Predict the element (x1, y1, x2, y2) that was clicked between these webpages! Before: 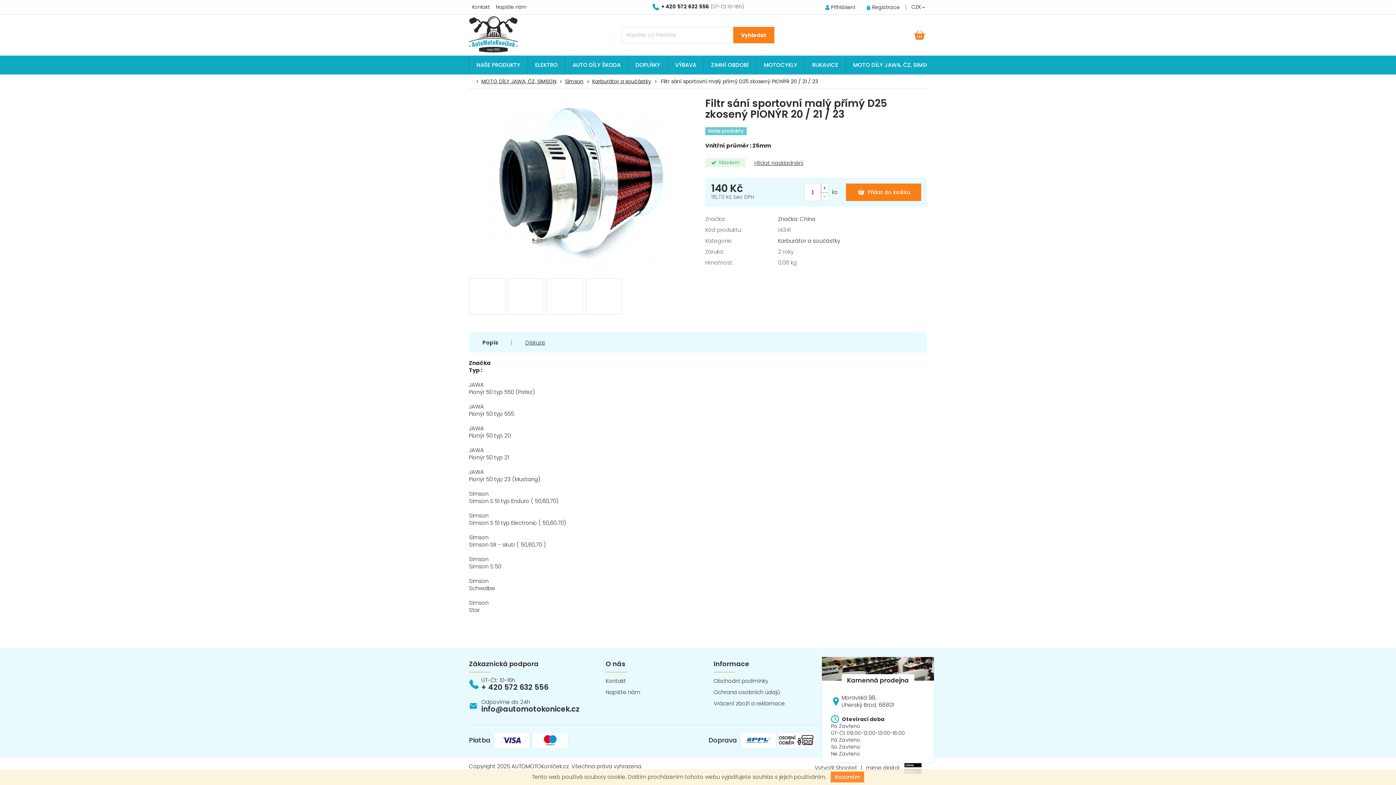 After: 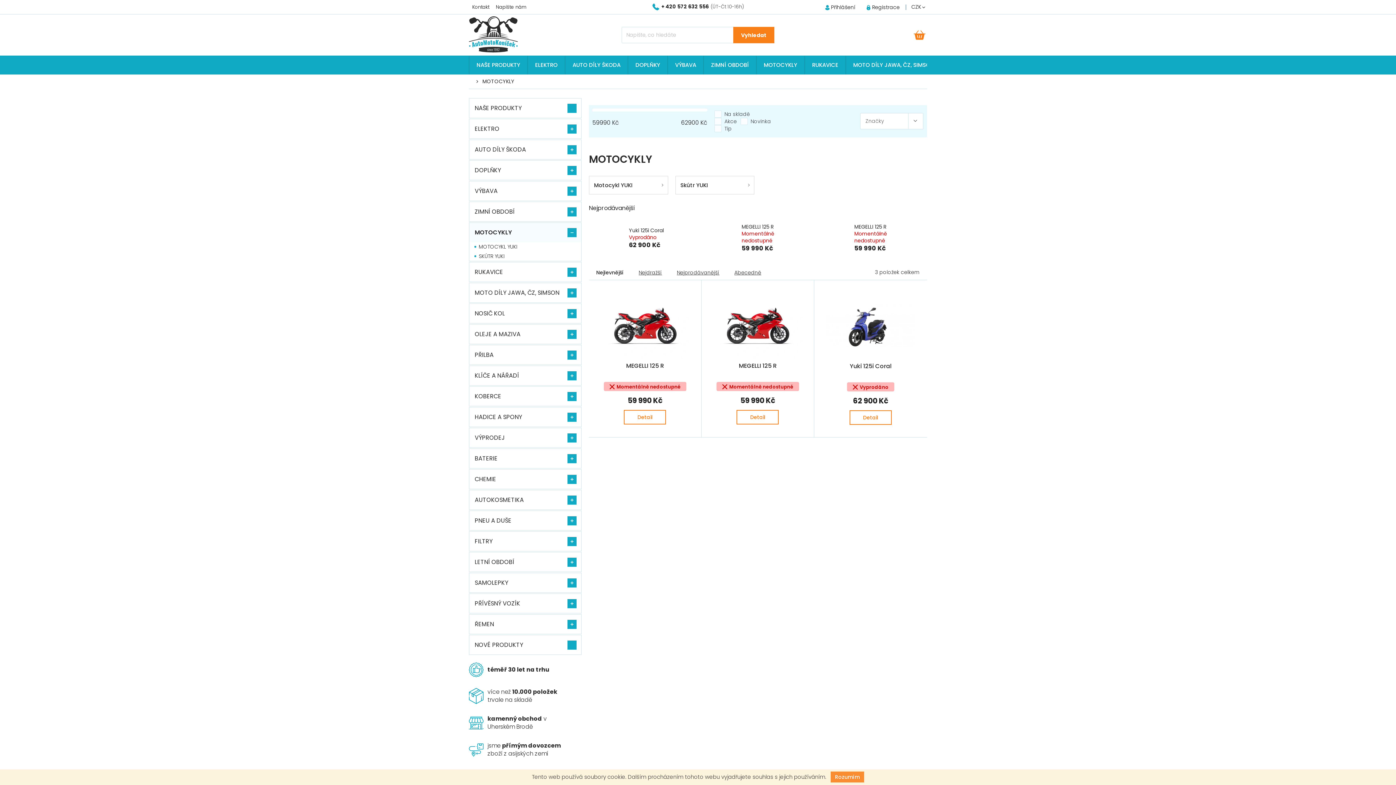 Action: label: MOTOCYKLY bbox: (756, 55, 804, 74)